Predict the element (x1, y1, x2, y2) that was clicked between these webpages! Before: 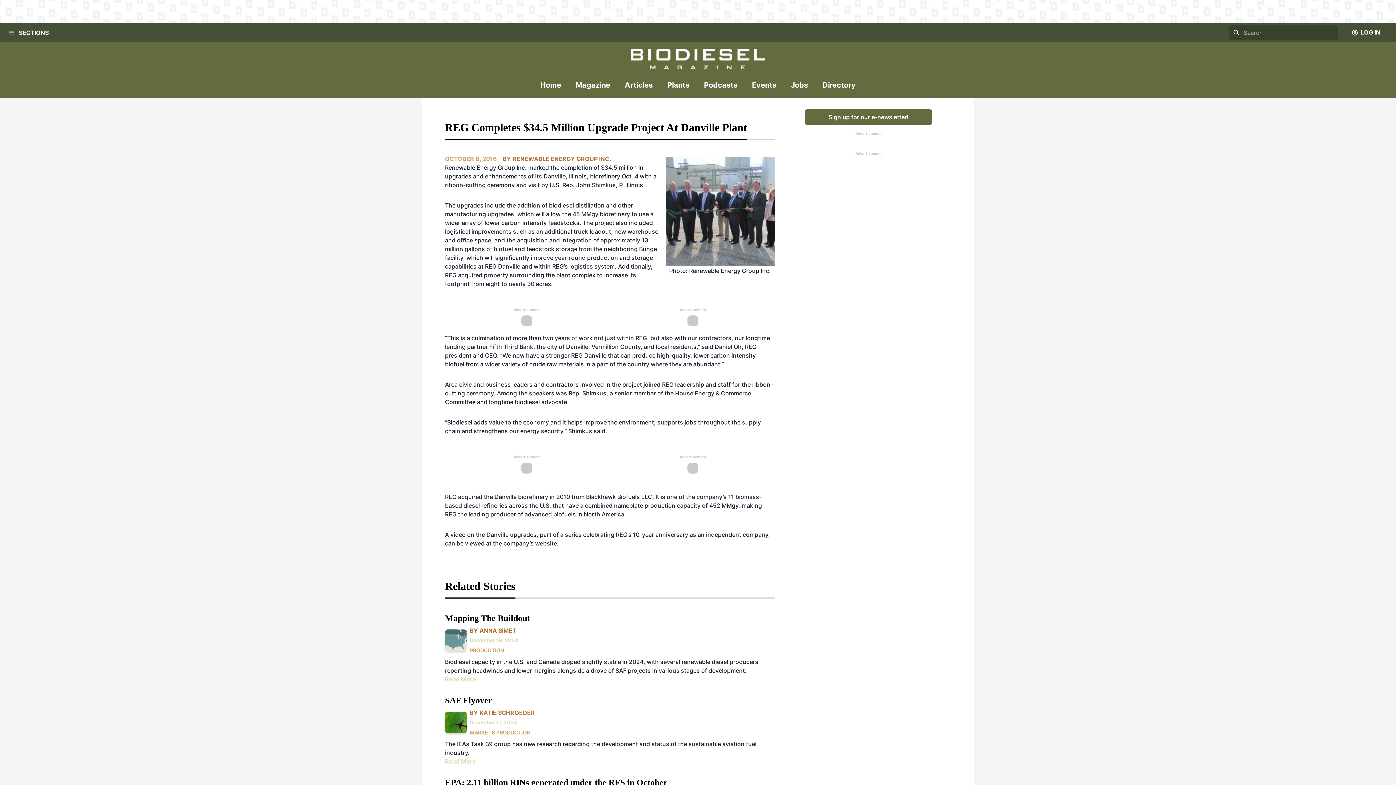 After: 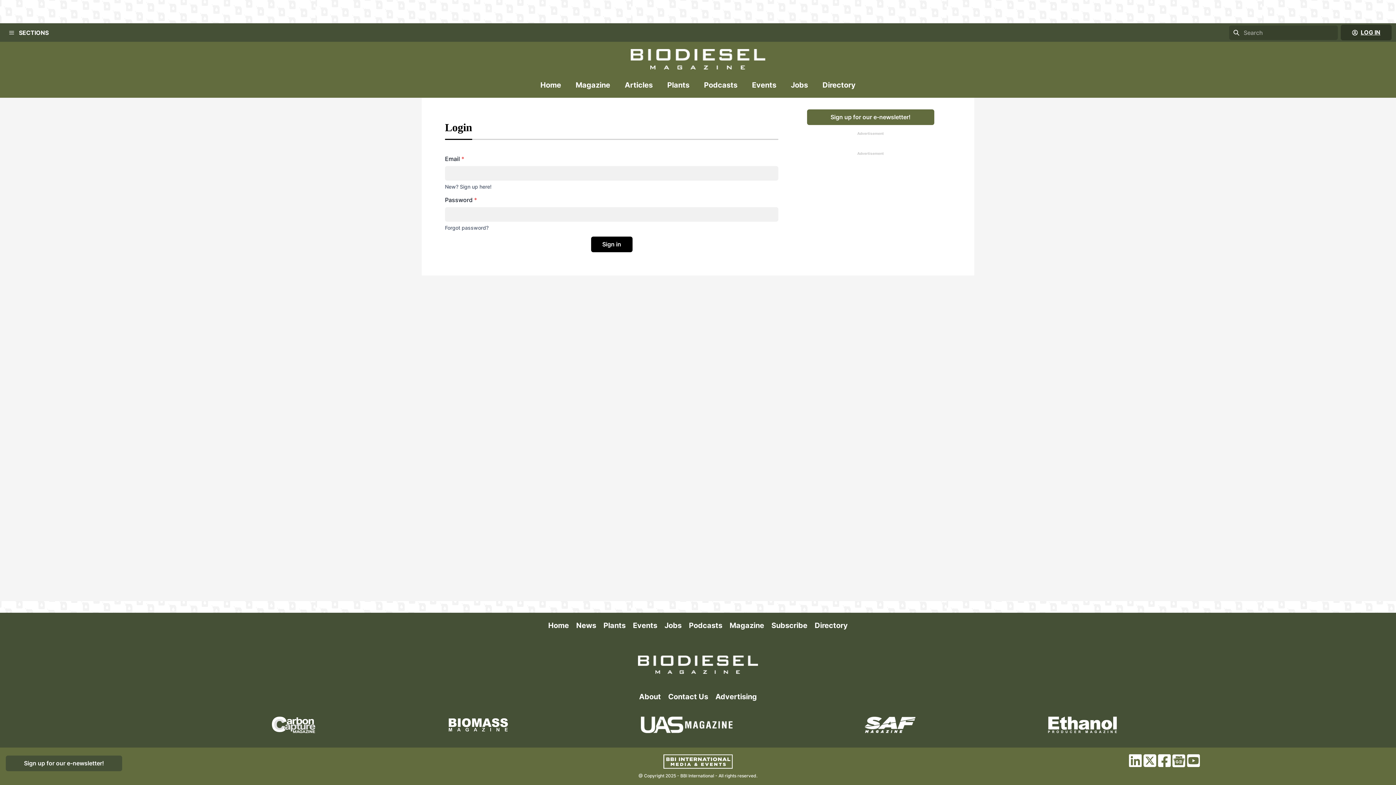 Action: bbox: (1341, 24, 1392, 40) label: LOG IN